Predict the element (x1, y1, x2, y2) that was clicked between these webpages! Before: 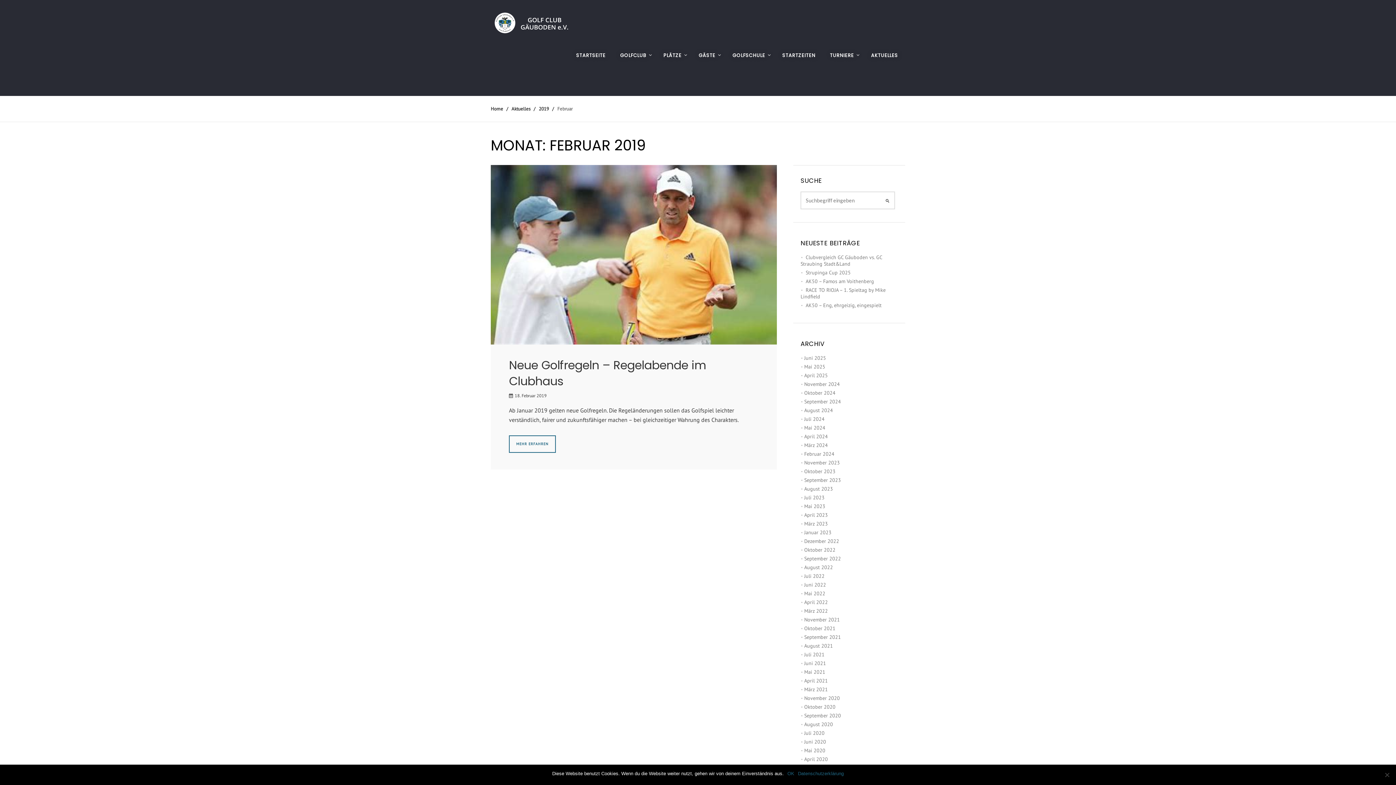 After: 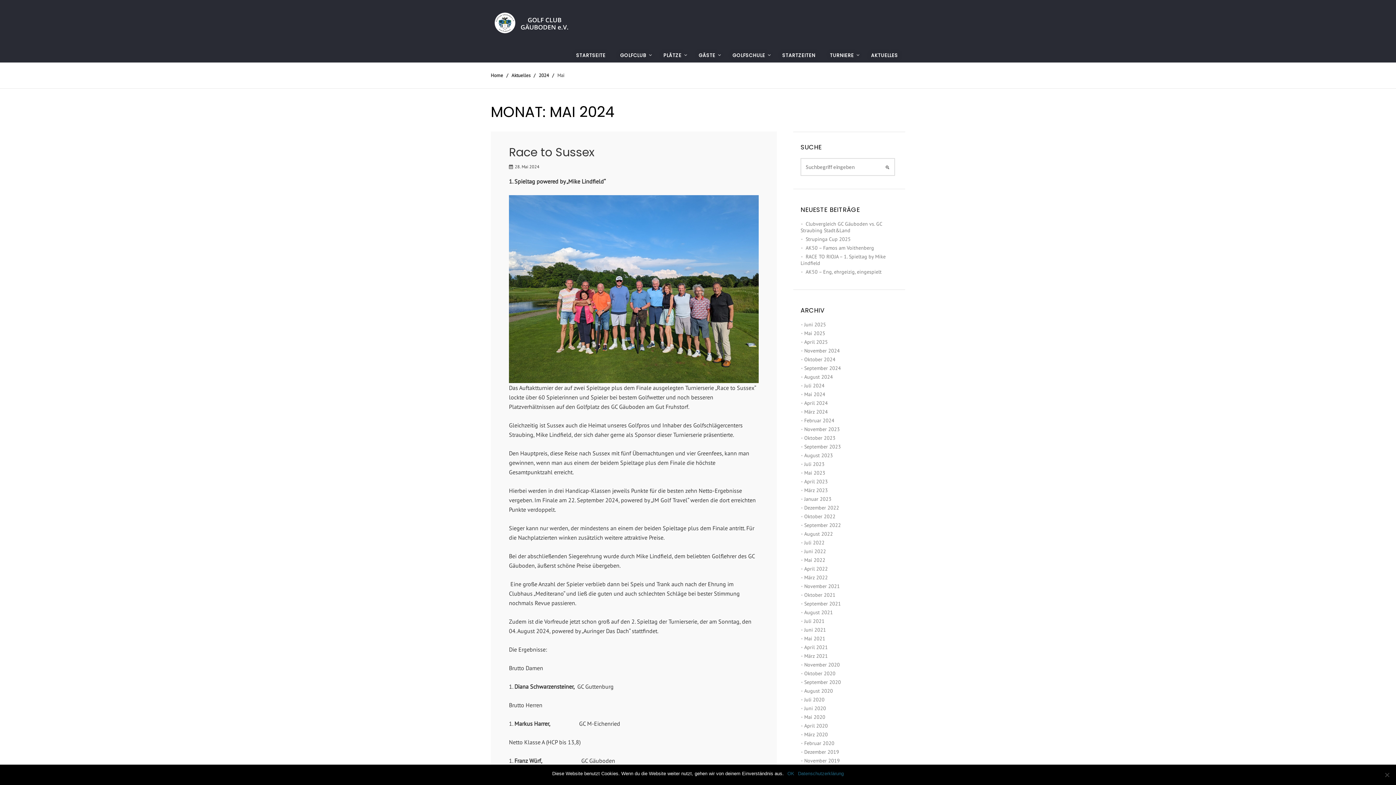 Action: bbox: (804, 424, 825, 431) label: Mai 2024